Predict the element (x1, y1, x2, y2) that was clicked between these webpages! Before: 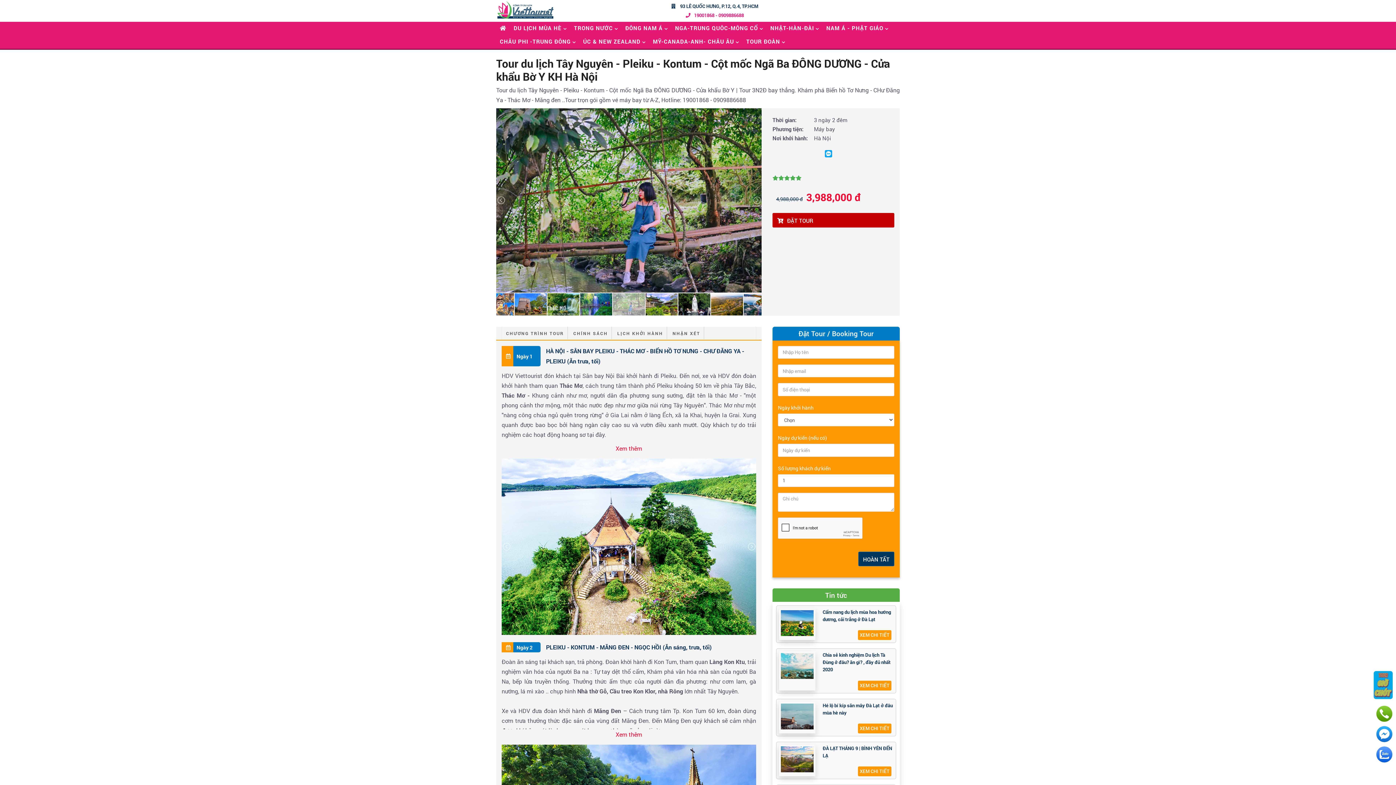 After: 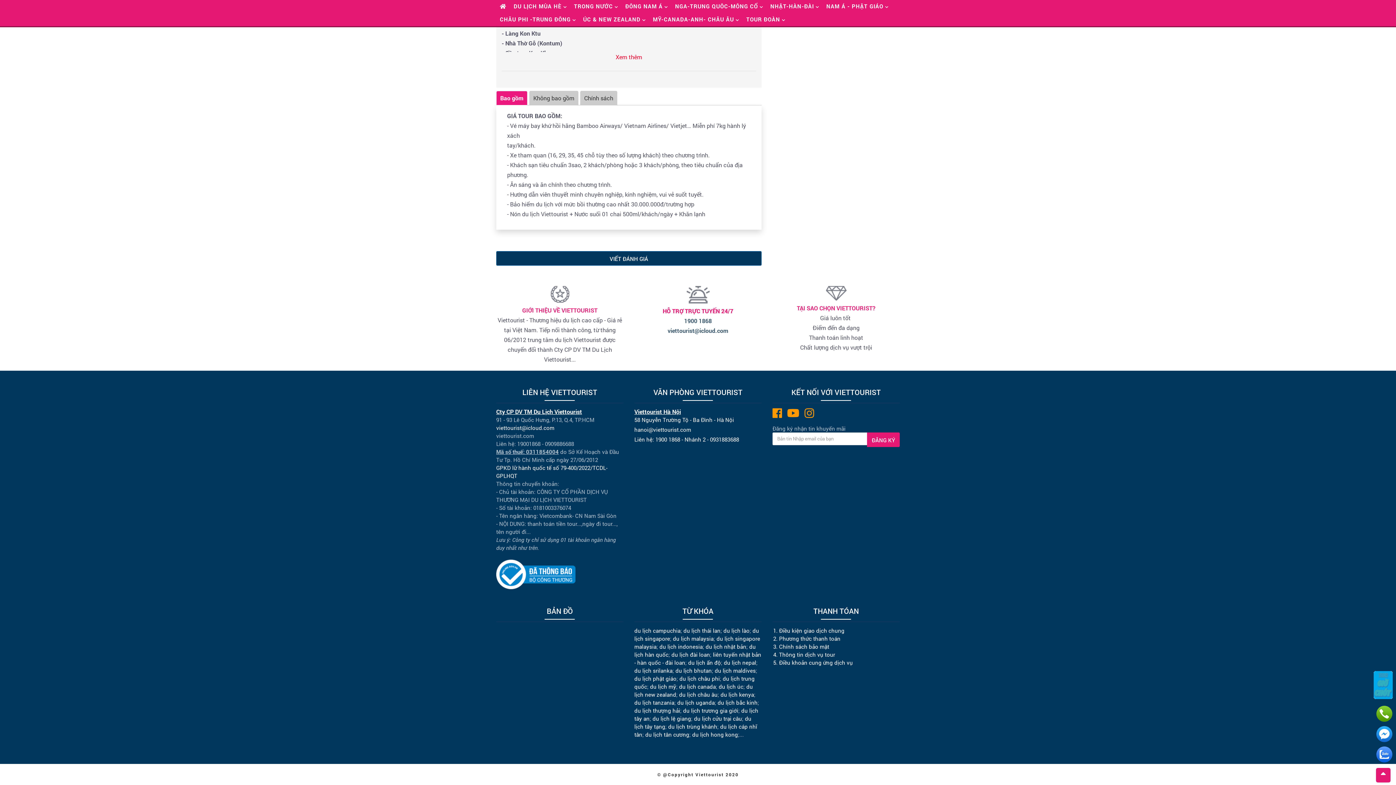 Action: bbox: (613, 326, 667, 339) label: LỊCH KHỞI HÀNH